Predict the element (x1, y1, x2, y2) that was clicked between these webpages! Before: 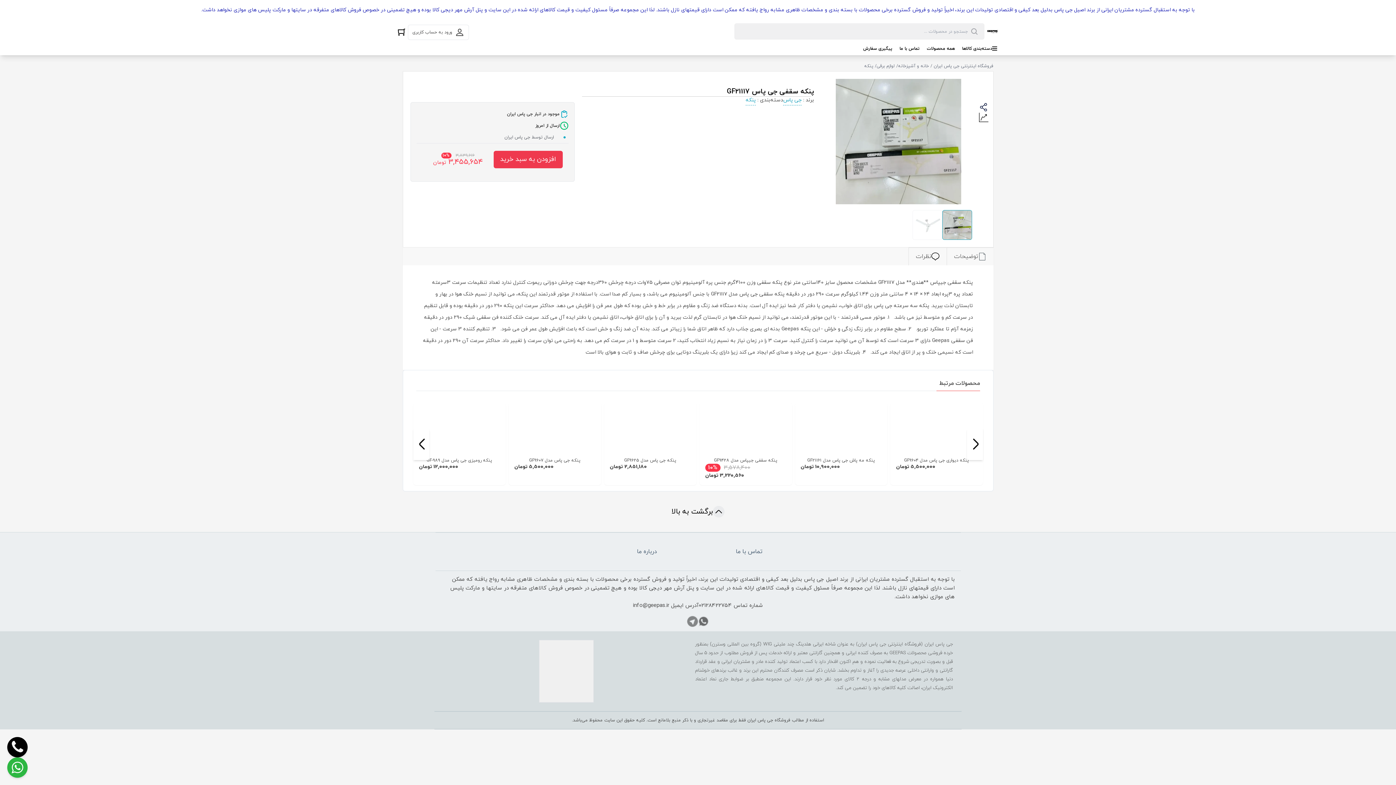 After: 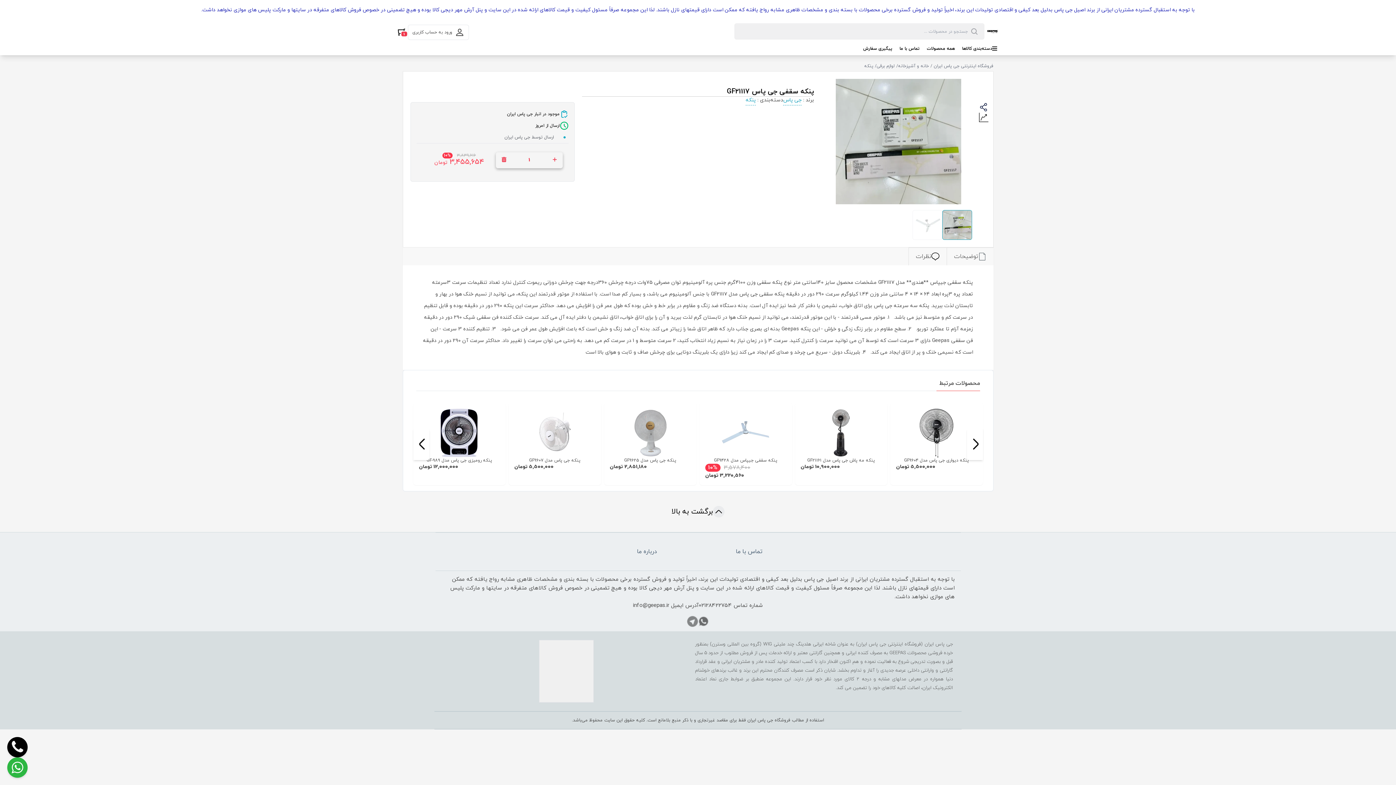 Action: bbox: (493, 150, 562, 168) label: افزودن به سبد خرید